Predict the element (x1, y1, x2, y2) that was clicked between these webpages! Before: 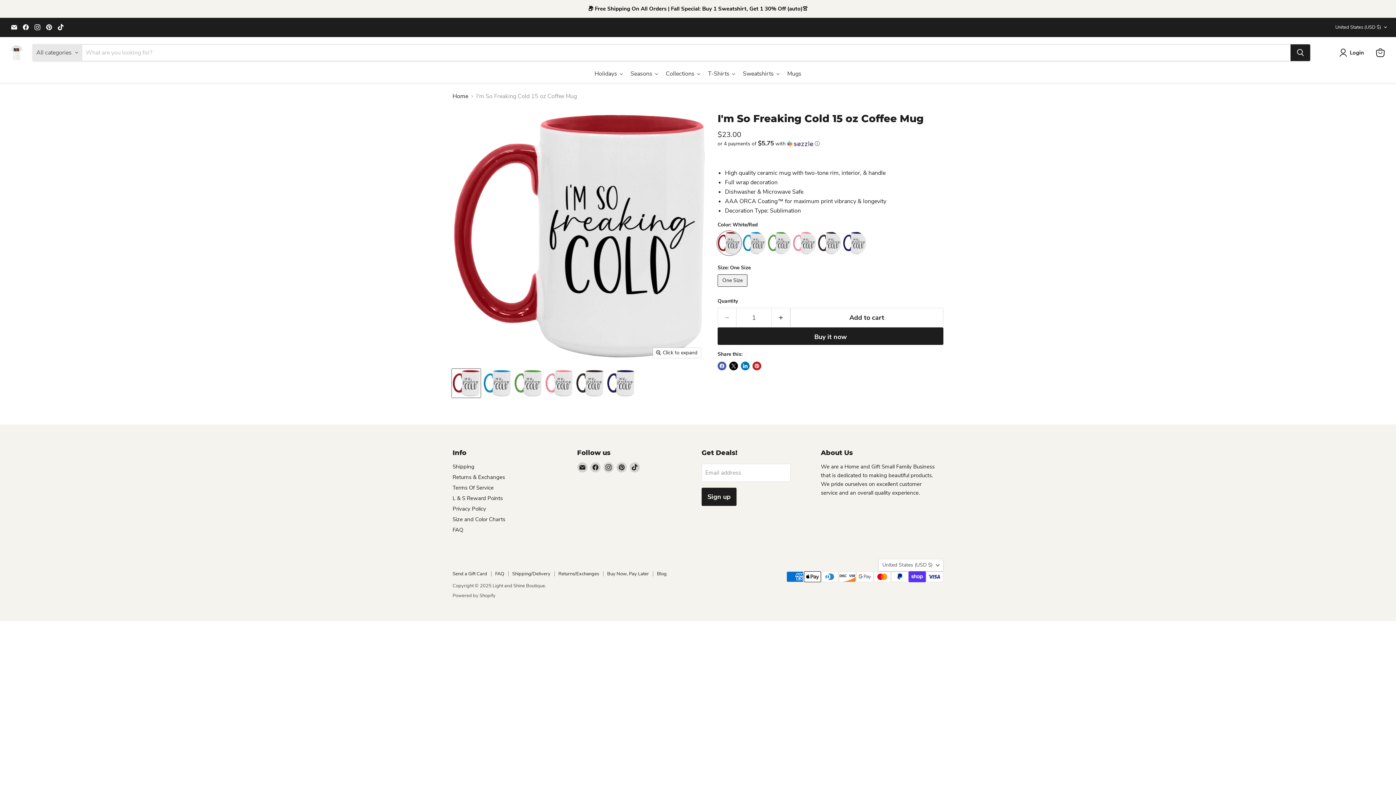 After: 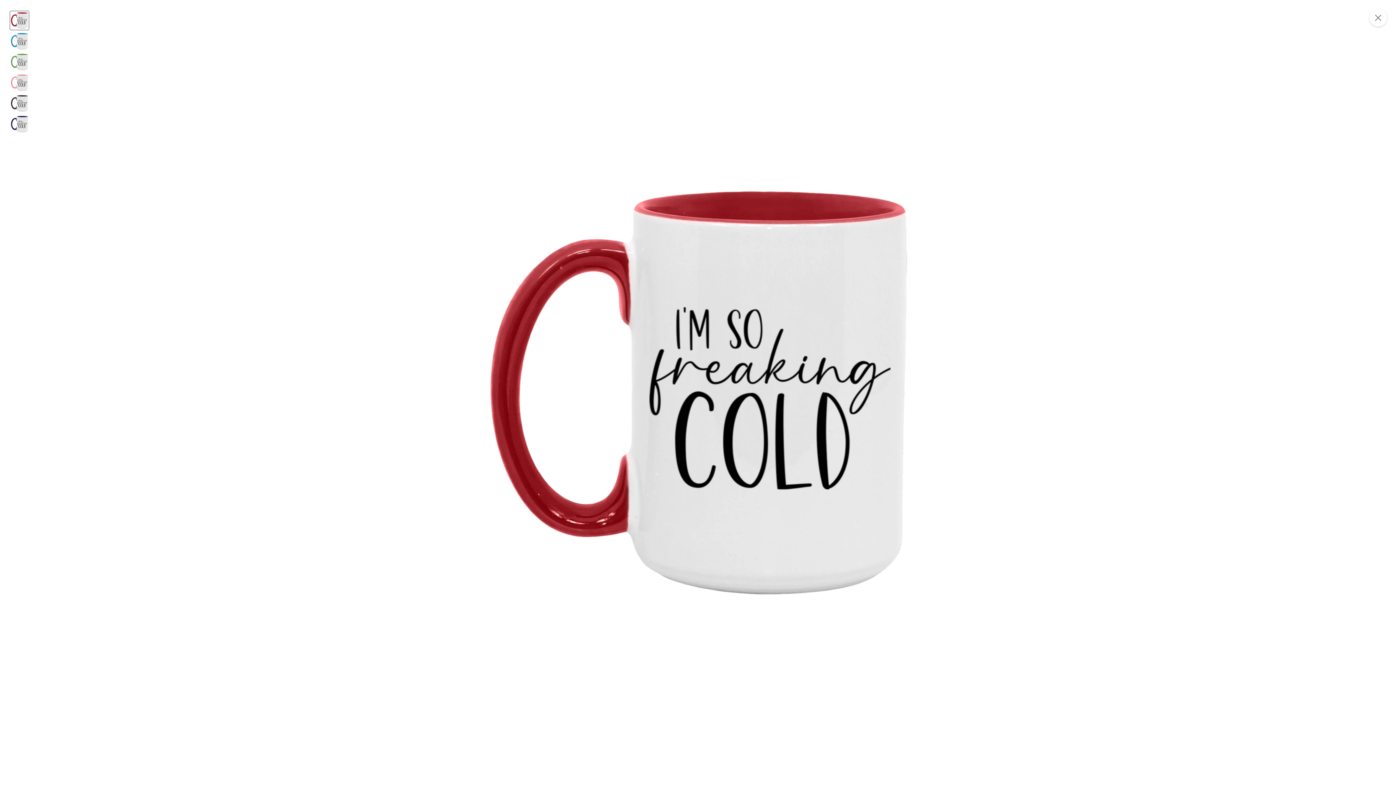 Action: label: Click to expand bbox: (653, 348, 701, 358)